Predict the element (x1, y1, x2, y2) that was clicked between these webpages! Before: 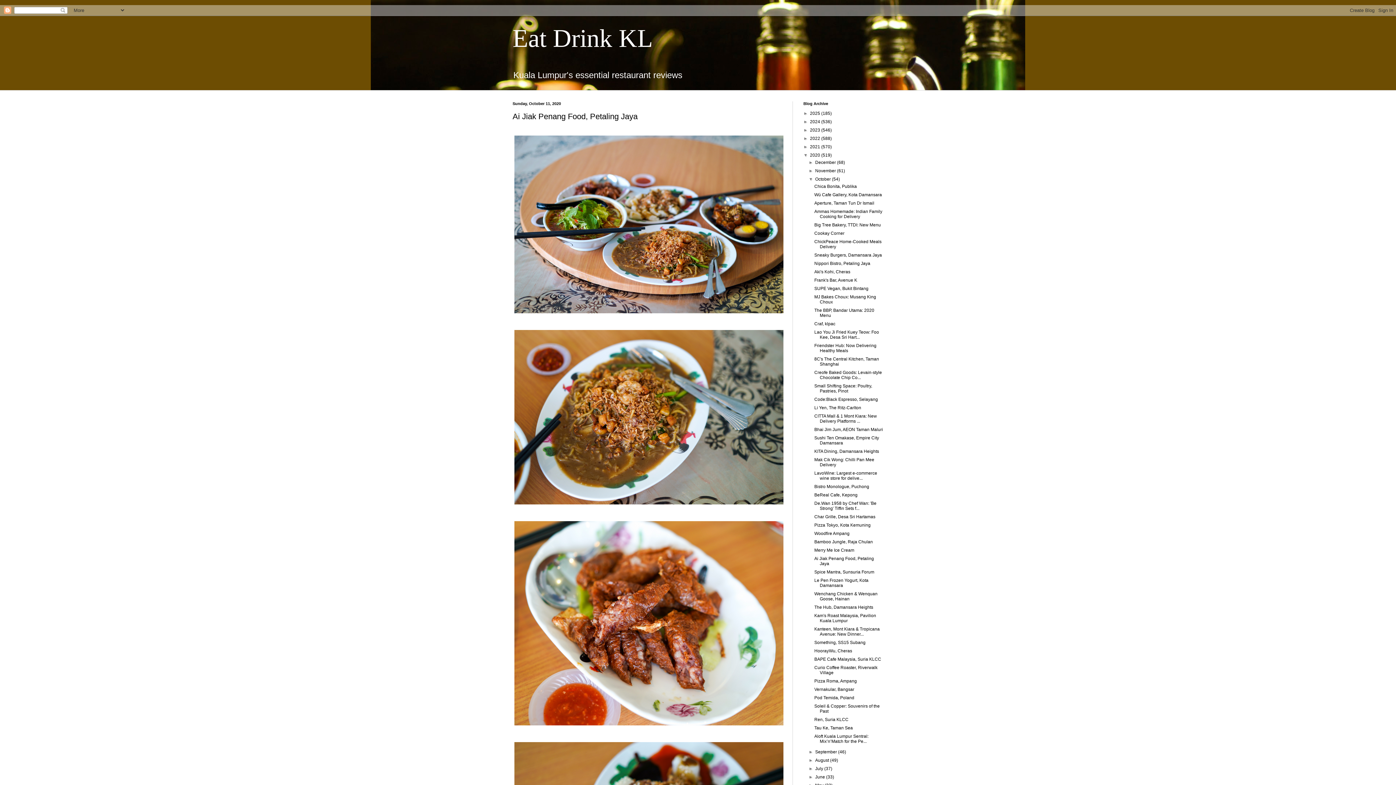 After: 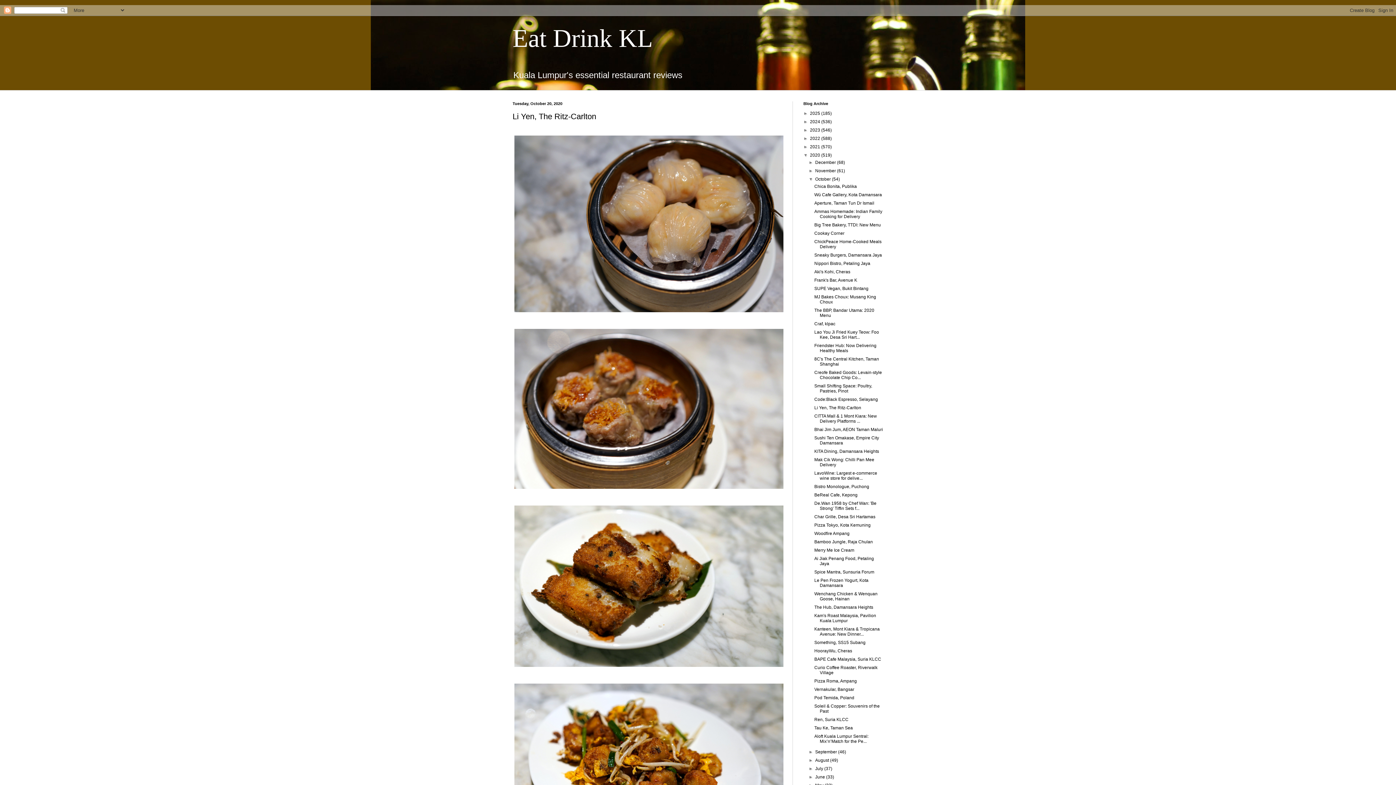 Action: bbox: (814, 405, 861, 410) label: Li Yen, The Ritz-Carlton